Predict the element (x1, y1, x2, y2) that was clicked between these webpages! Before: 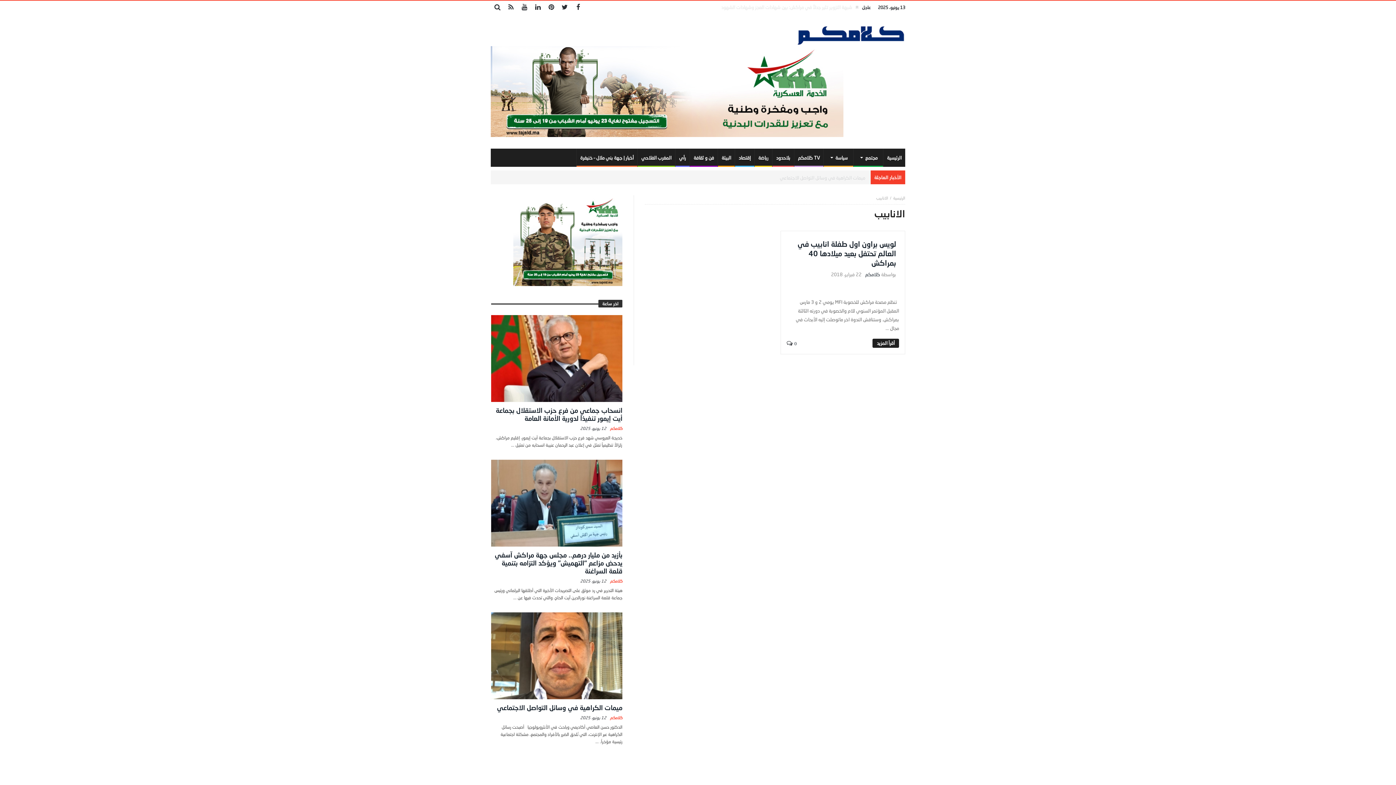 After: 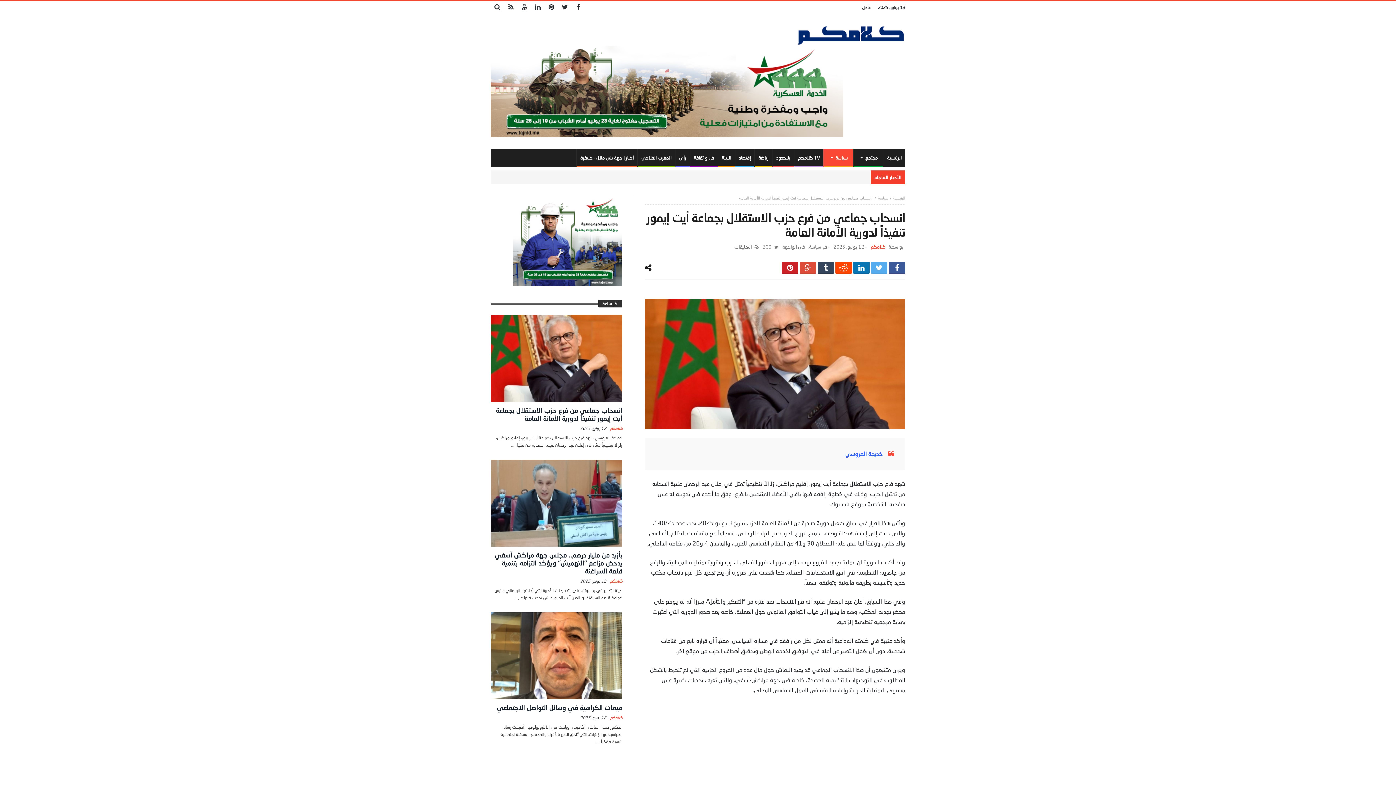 Action: bbox: (496, 406, 622, 422) label: انسحاب جماعي من فرع حزب الاستقلال بجماعة أيت إيمور تنفيذاً لدورية الأمانة العامة